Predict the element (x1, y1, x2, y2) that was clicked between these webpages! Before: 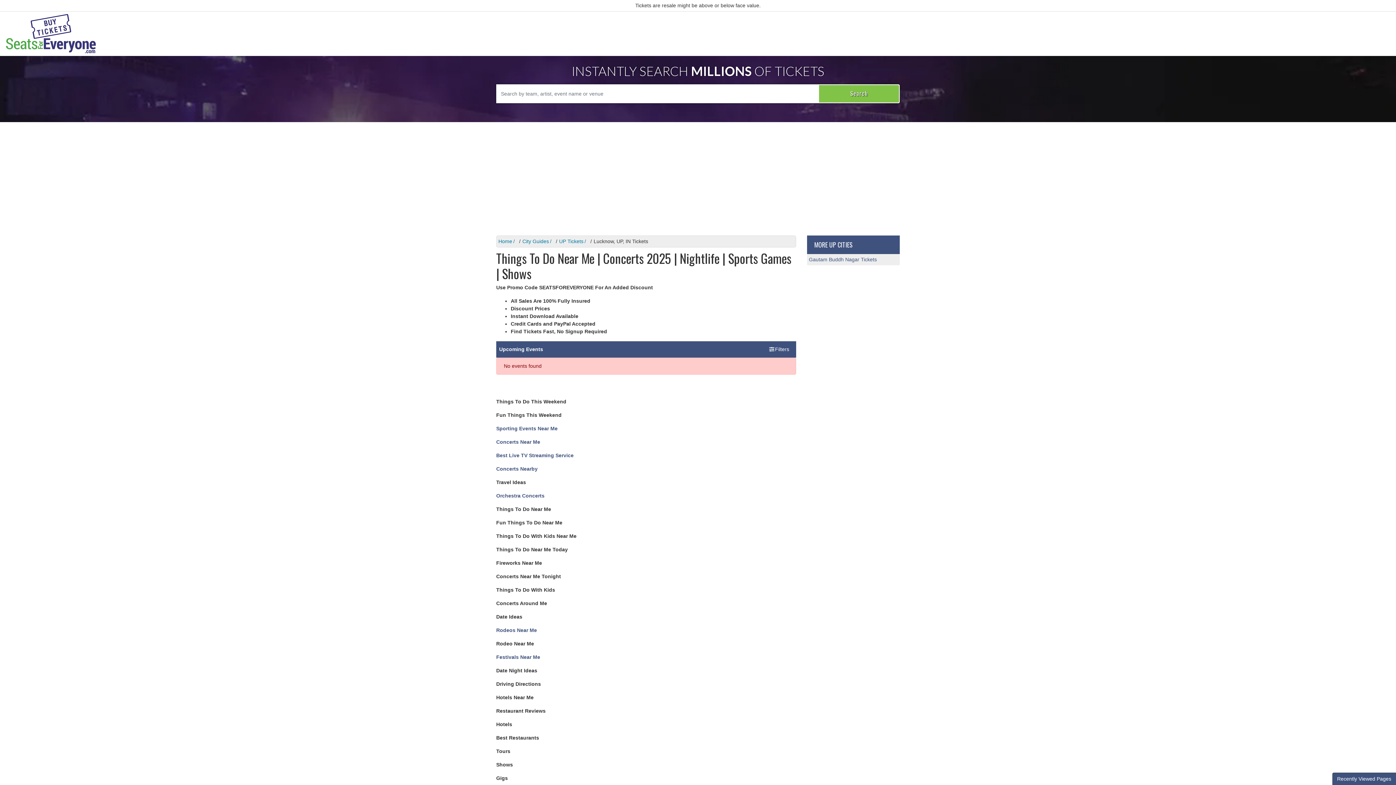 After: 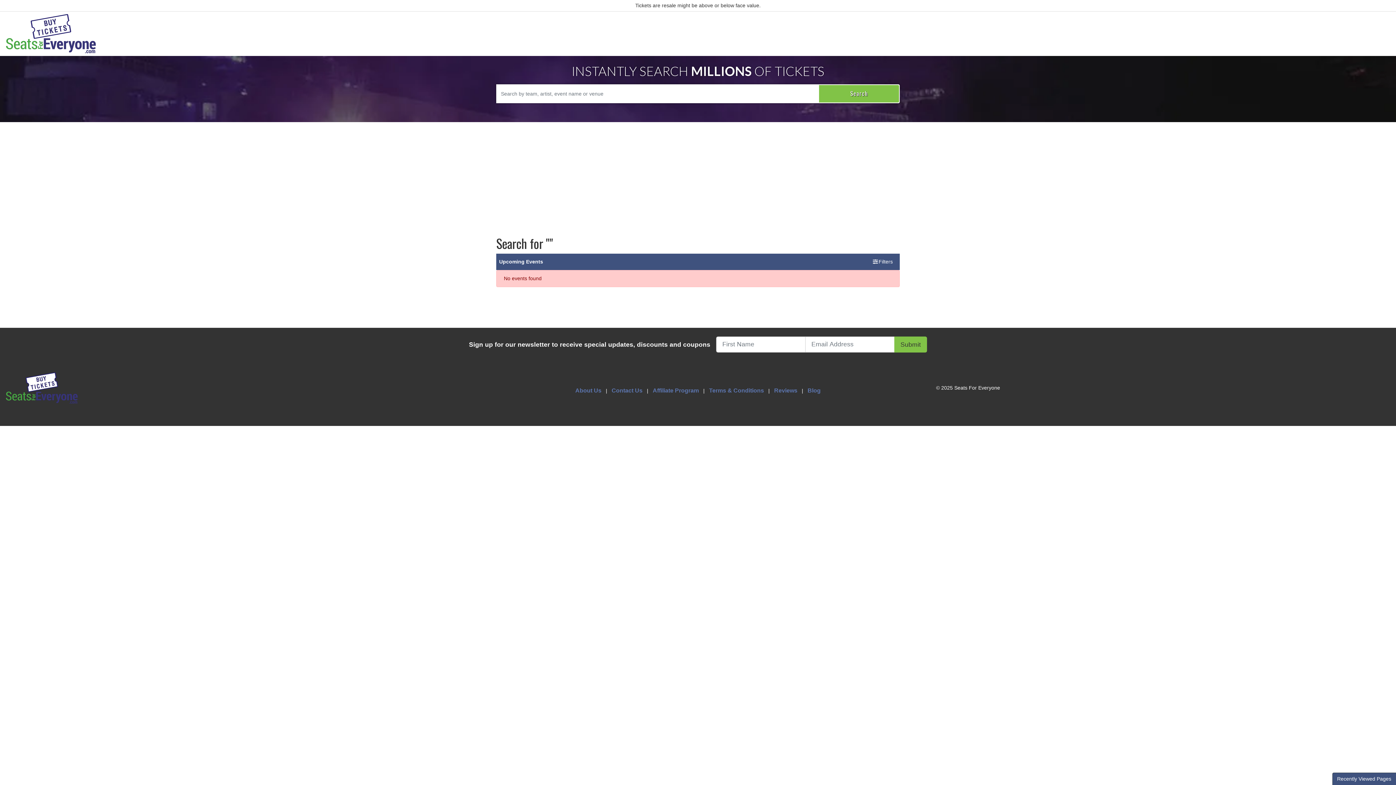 Action: label: Search bbox: (819, 84, 899, 102)